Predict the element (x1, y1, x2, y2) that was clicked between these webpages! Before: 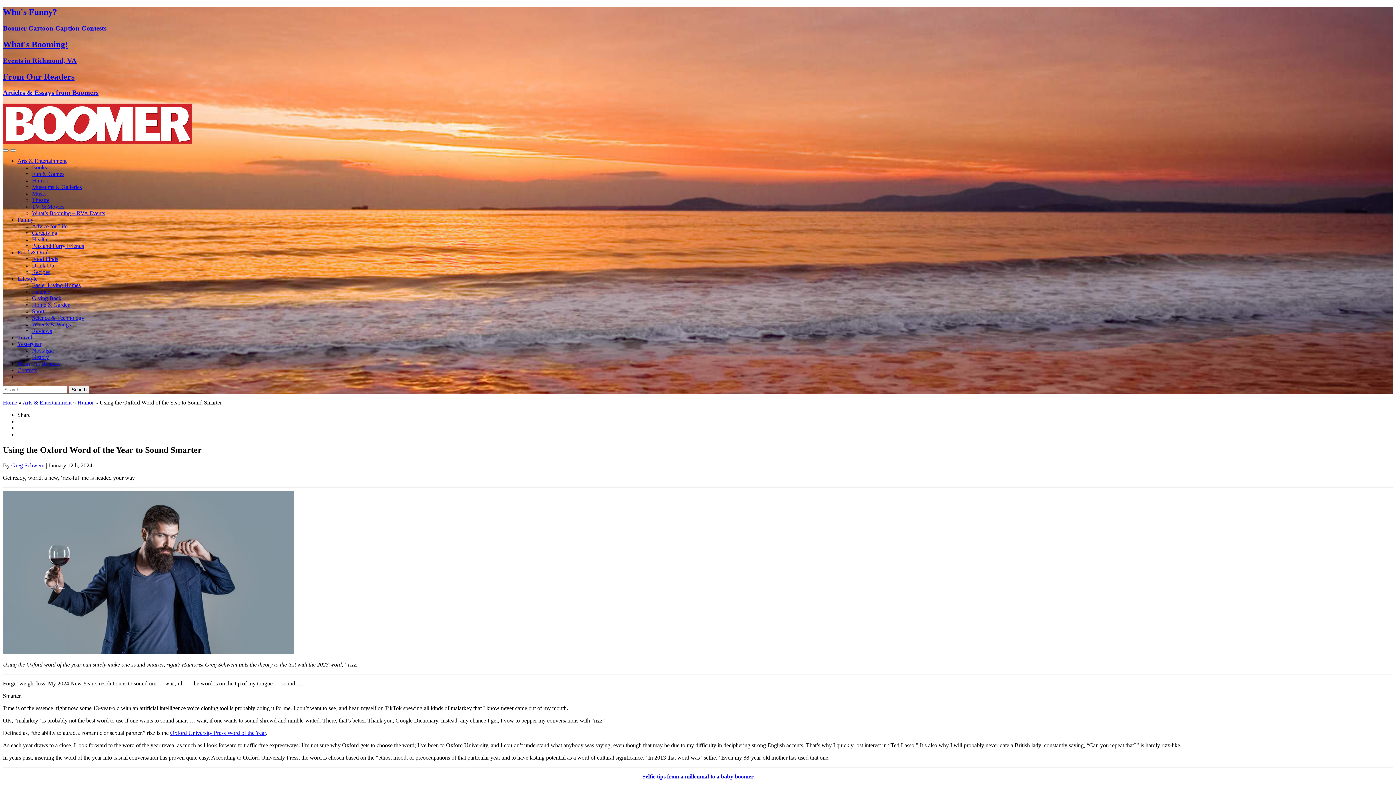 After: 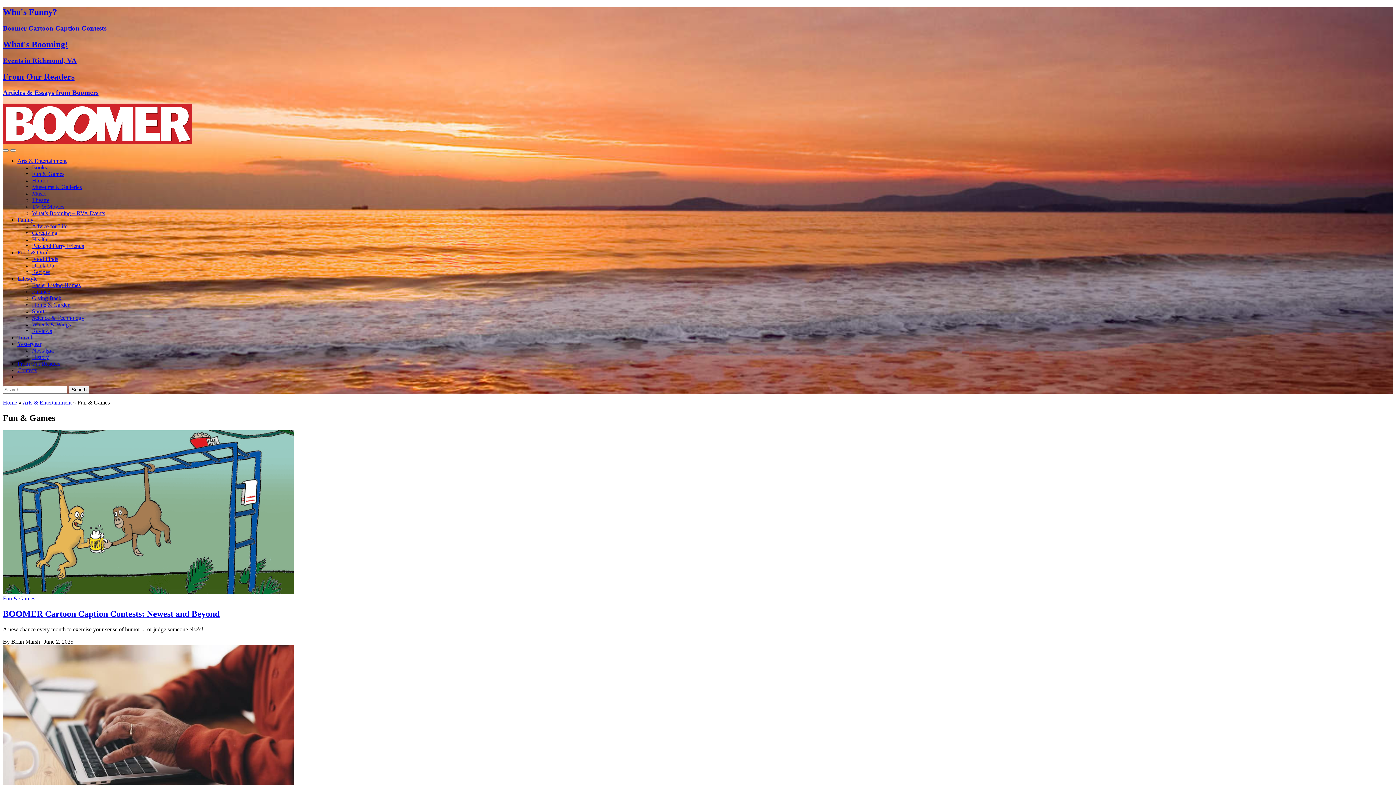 Action: label: Fun & Games bbox: (32, 171, 64, 177)